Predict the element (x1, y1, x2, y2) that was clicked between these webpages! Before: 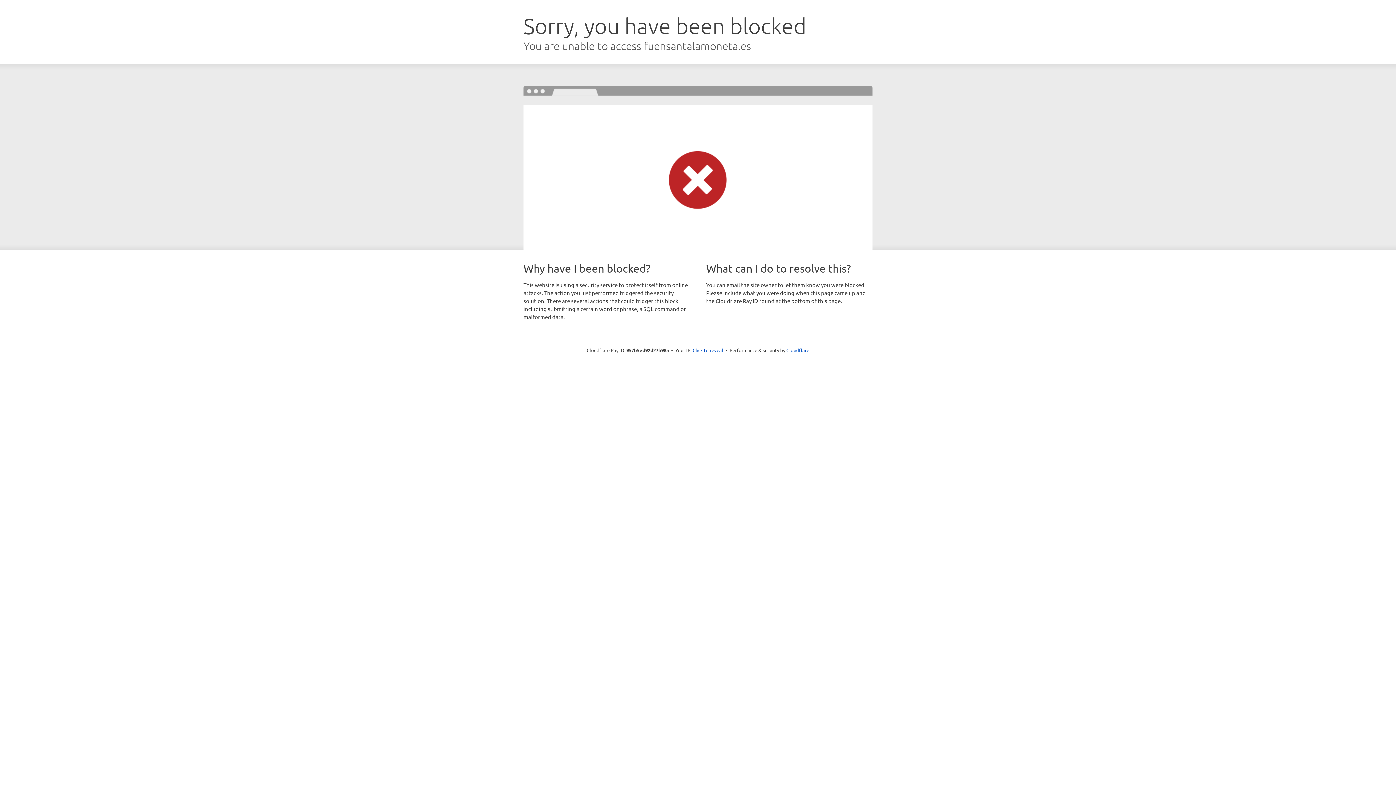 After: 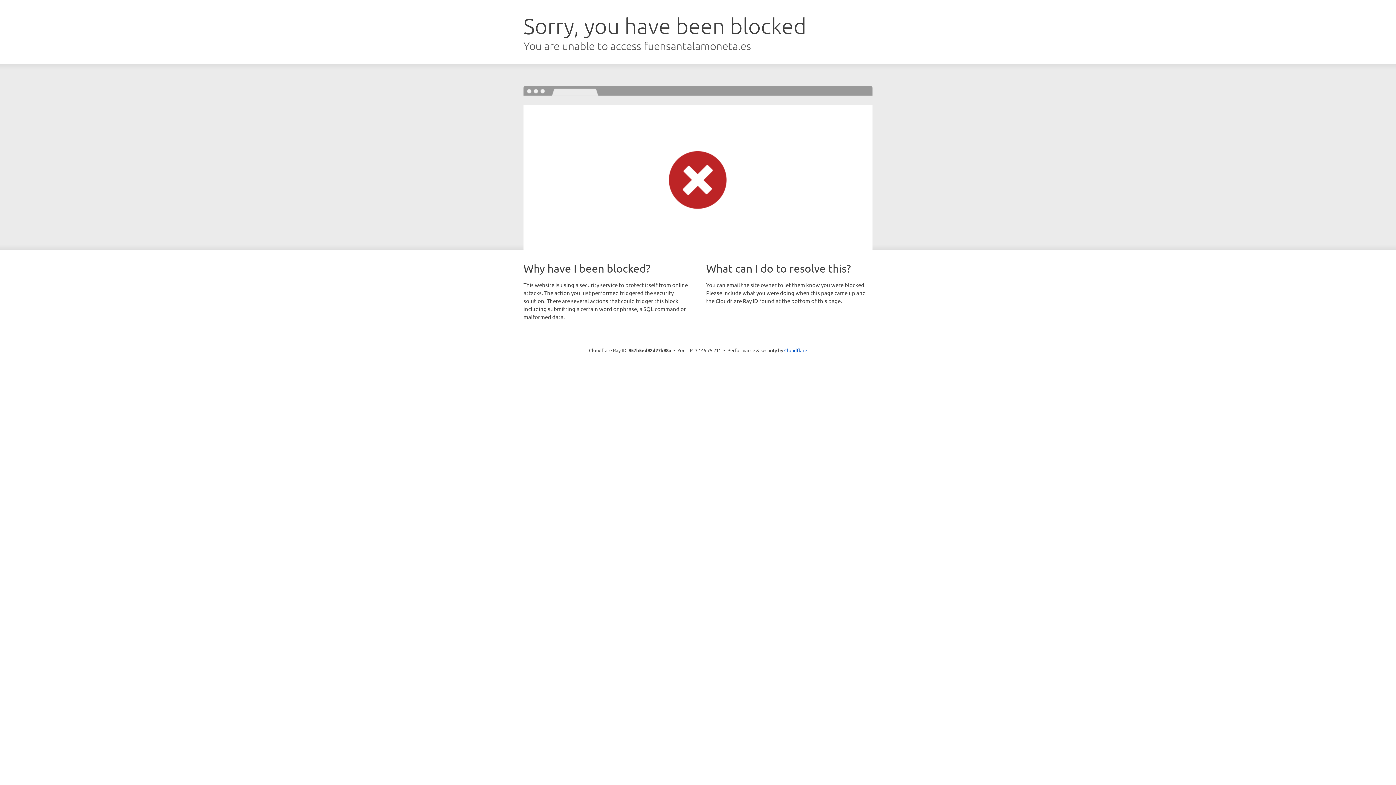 Action: label: Click to reveal bbox: (692, 346, 723, 353)